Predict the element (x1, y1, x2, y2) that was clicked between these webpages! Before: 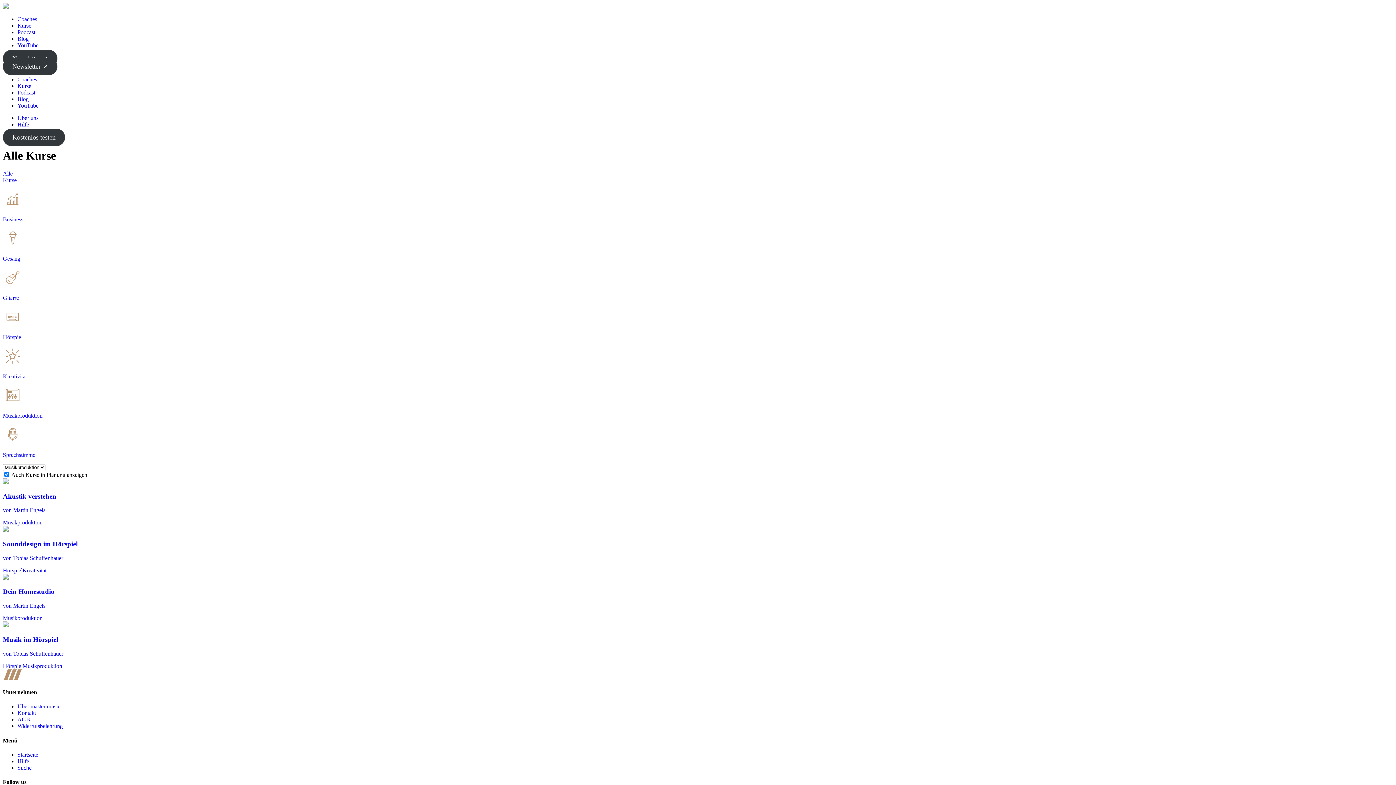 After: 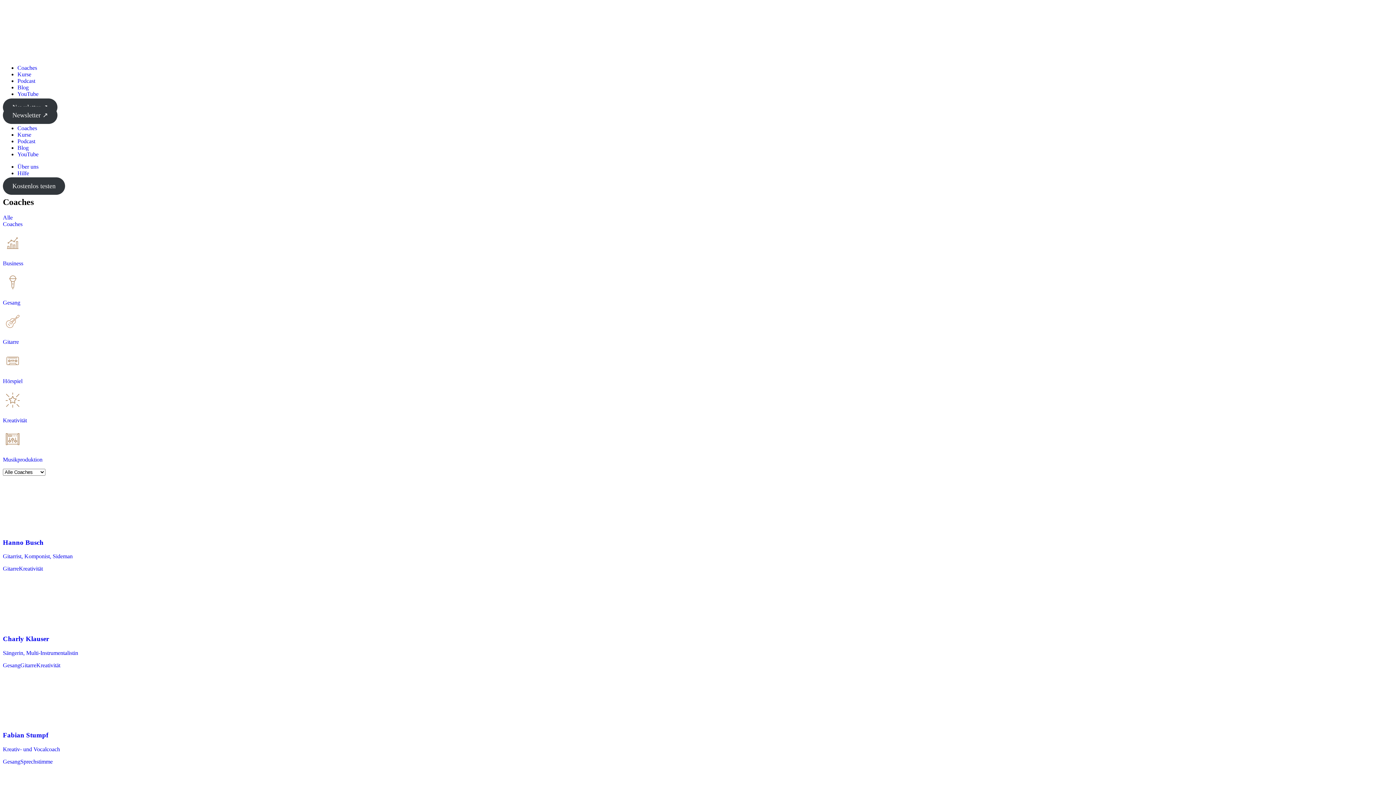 Action: bbox: (17, 76, 37, 82) label: Coaches